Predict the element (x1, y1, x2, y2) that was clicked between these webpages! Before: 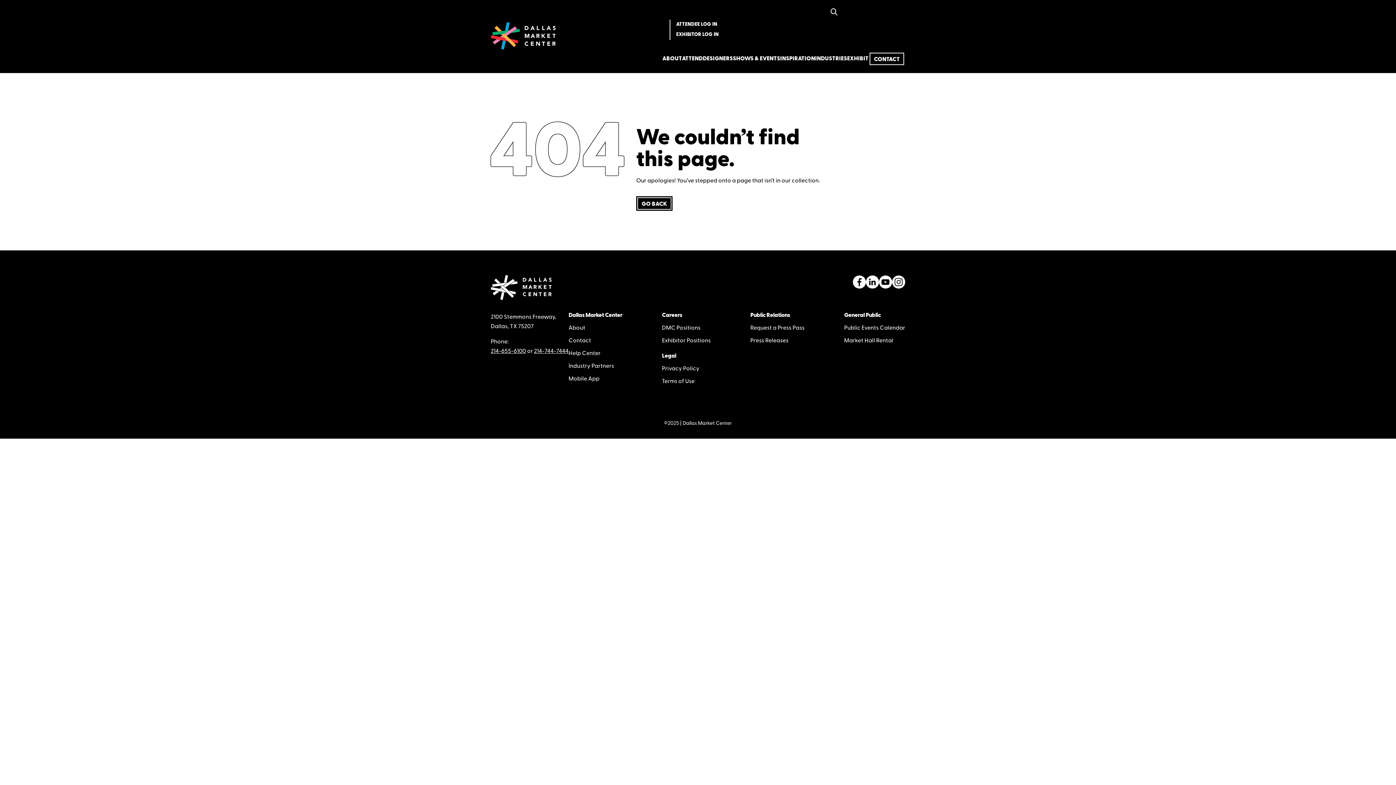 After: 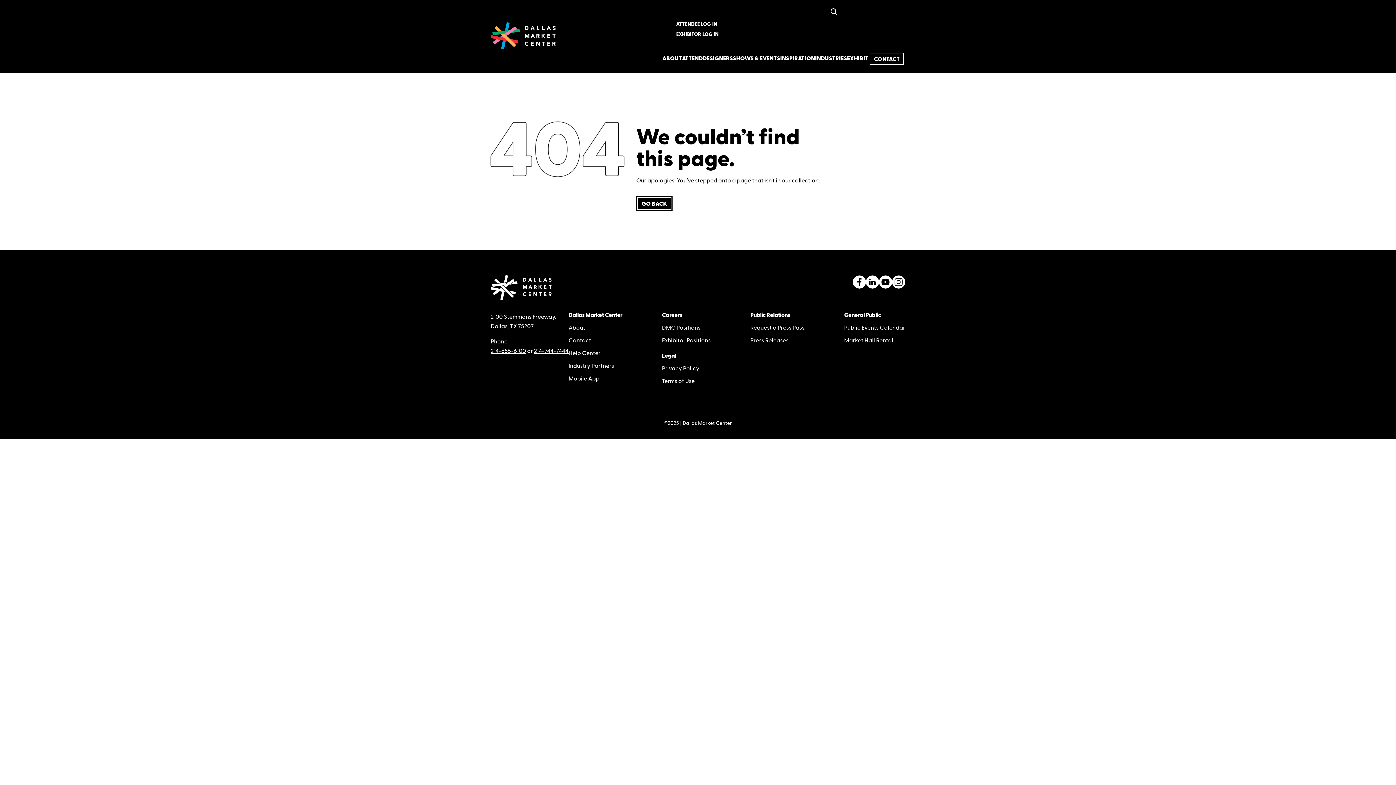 Action: label: 214-744-7444 bbox: (534, 348, 568, 354)